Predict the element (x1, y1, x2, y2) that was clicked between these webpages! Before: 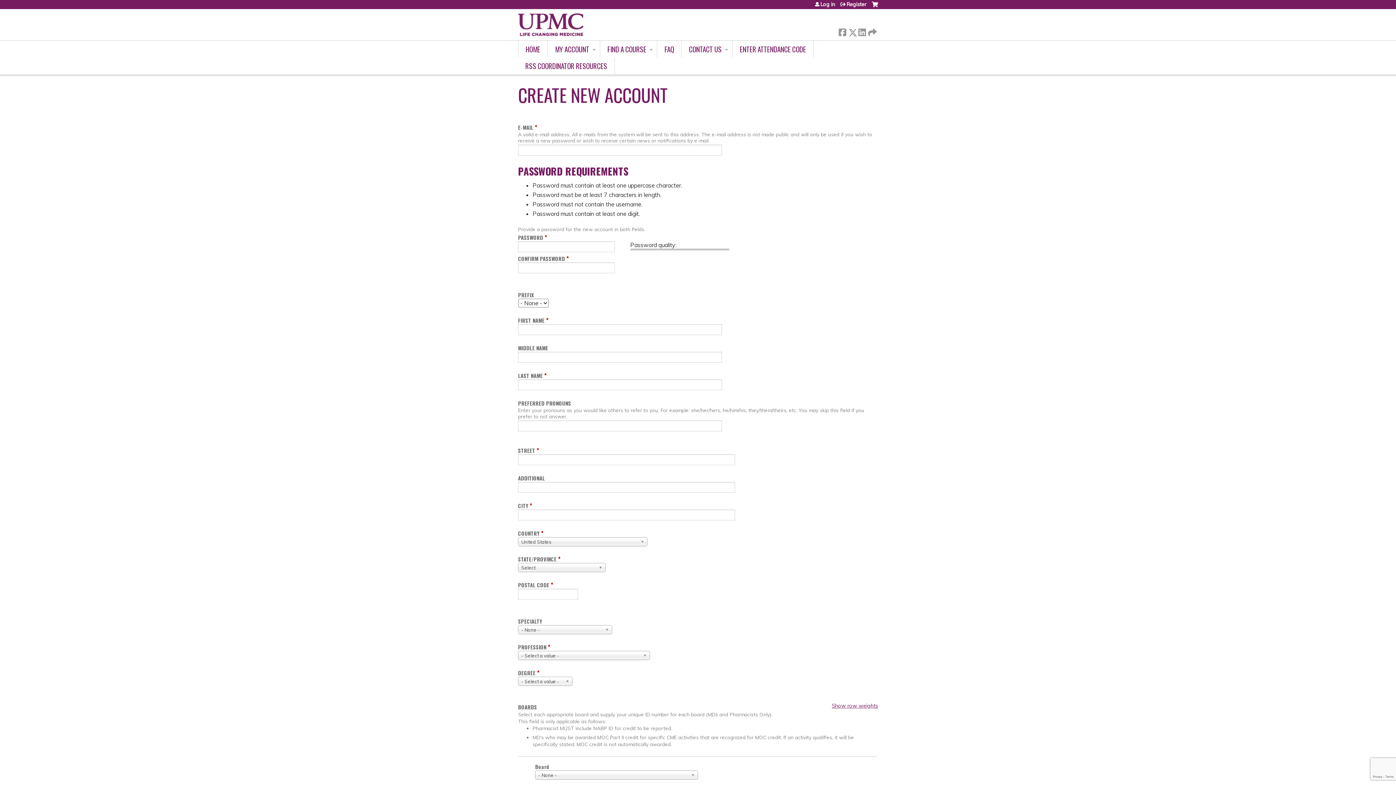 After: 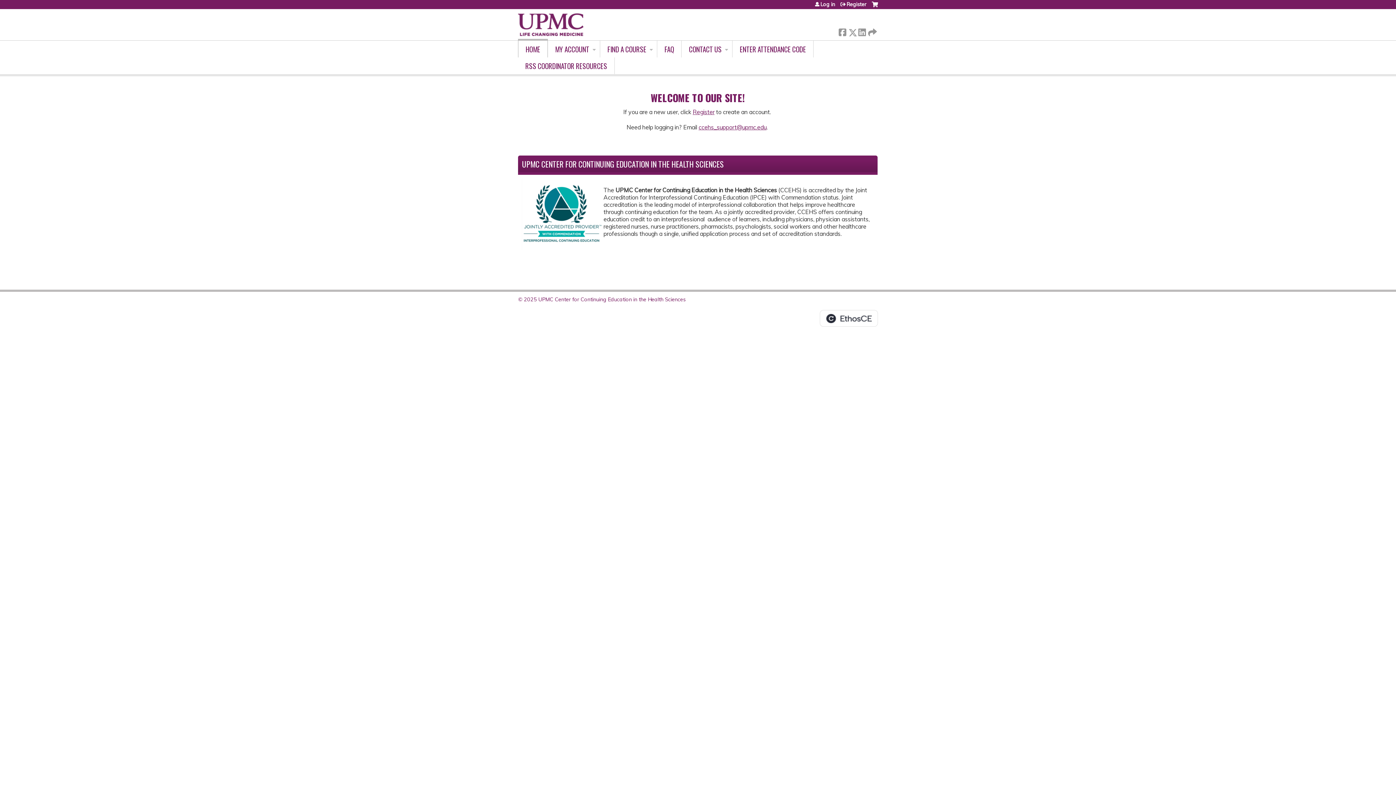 Action: label: CONTACT US bbox: (681, 40, 732, 57)